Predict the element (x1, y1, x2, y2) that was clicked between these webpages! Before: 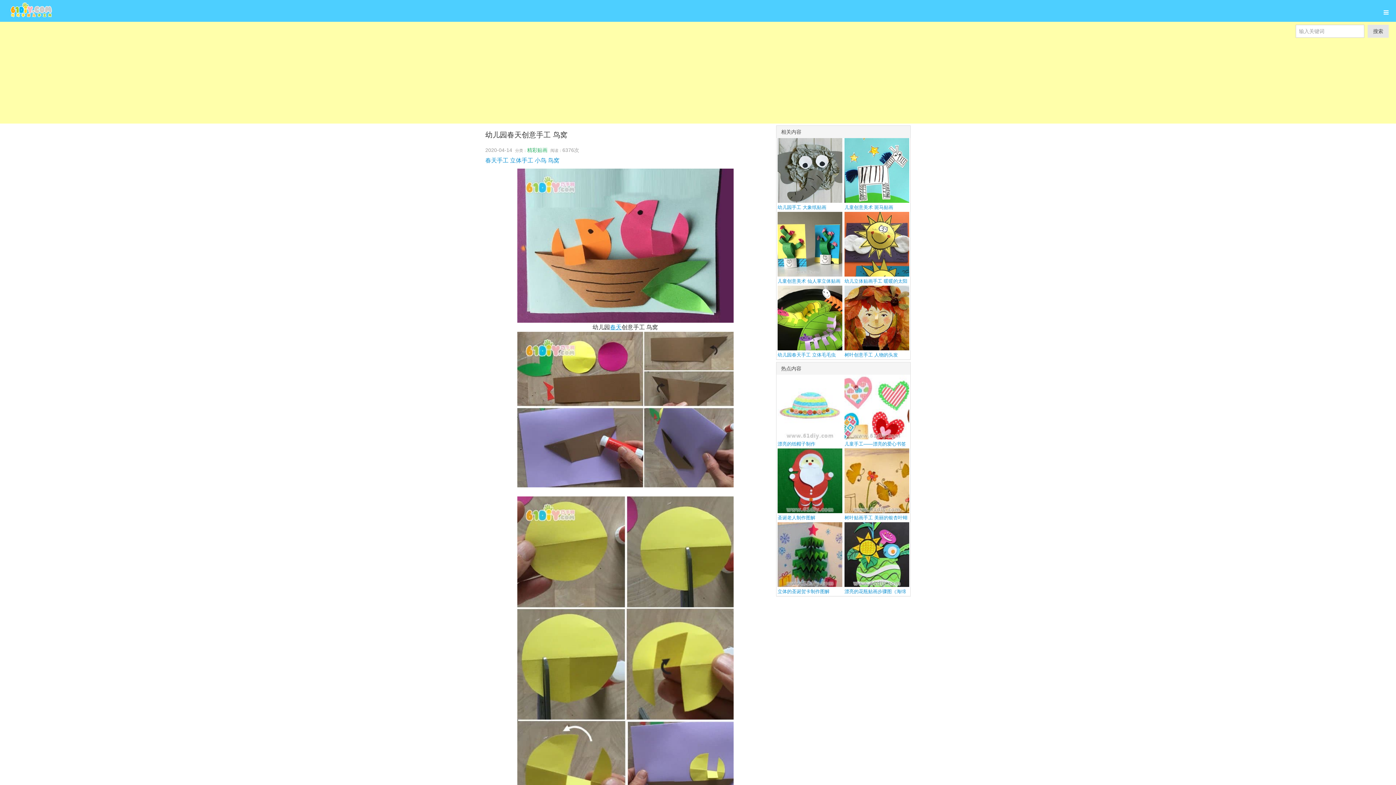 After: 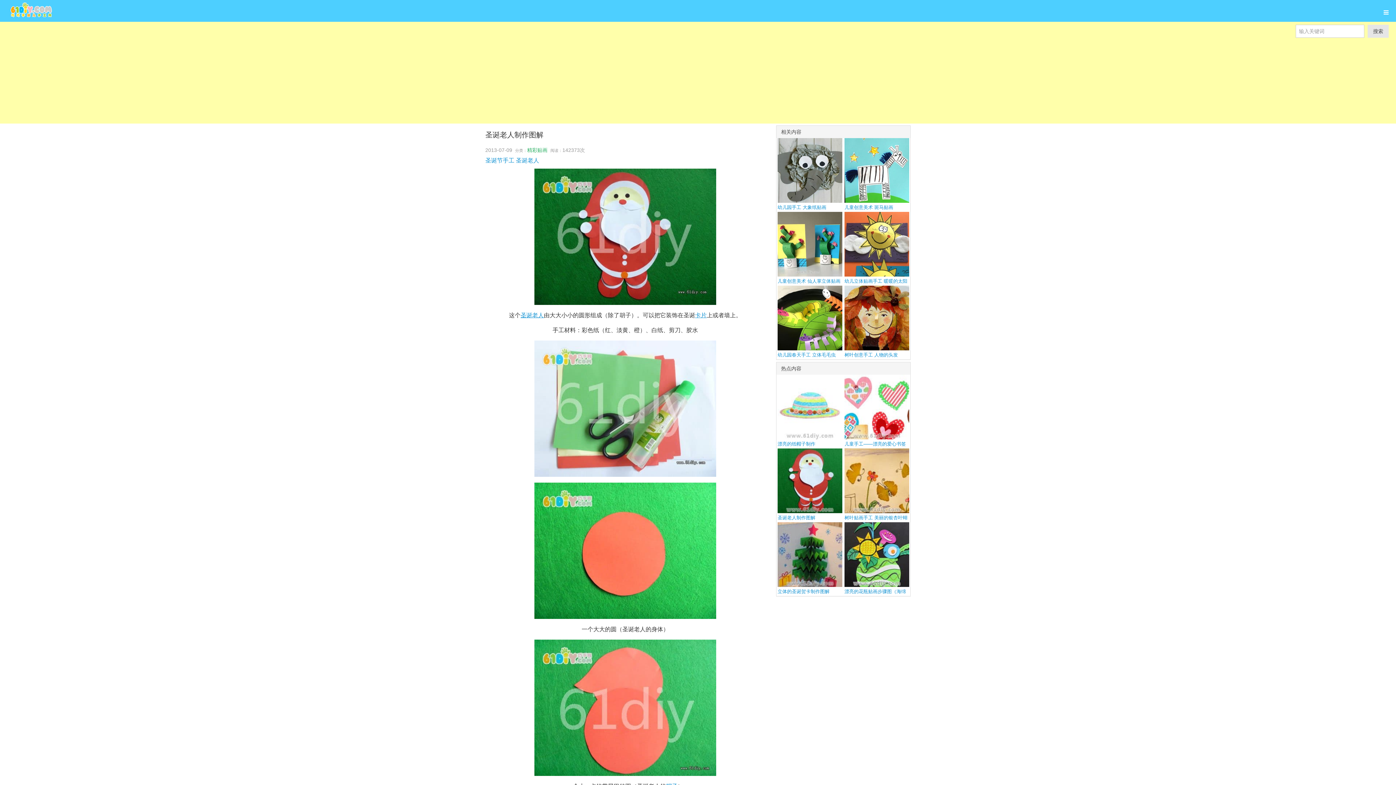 Action: label: 

圣诞老人制作图解 bbox: (776, 477, 843, 522)